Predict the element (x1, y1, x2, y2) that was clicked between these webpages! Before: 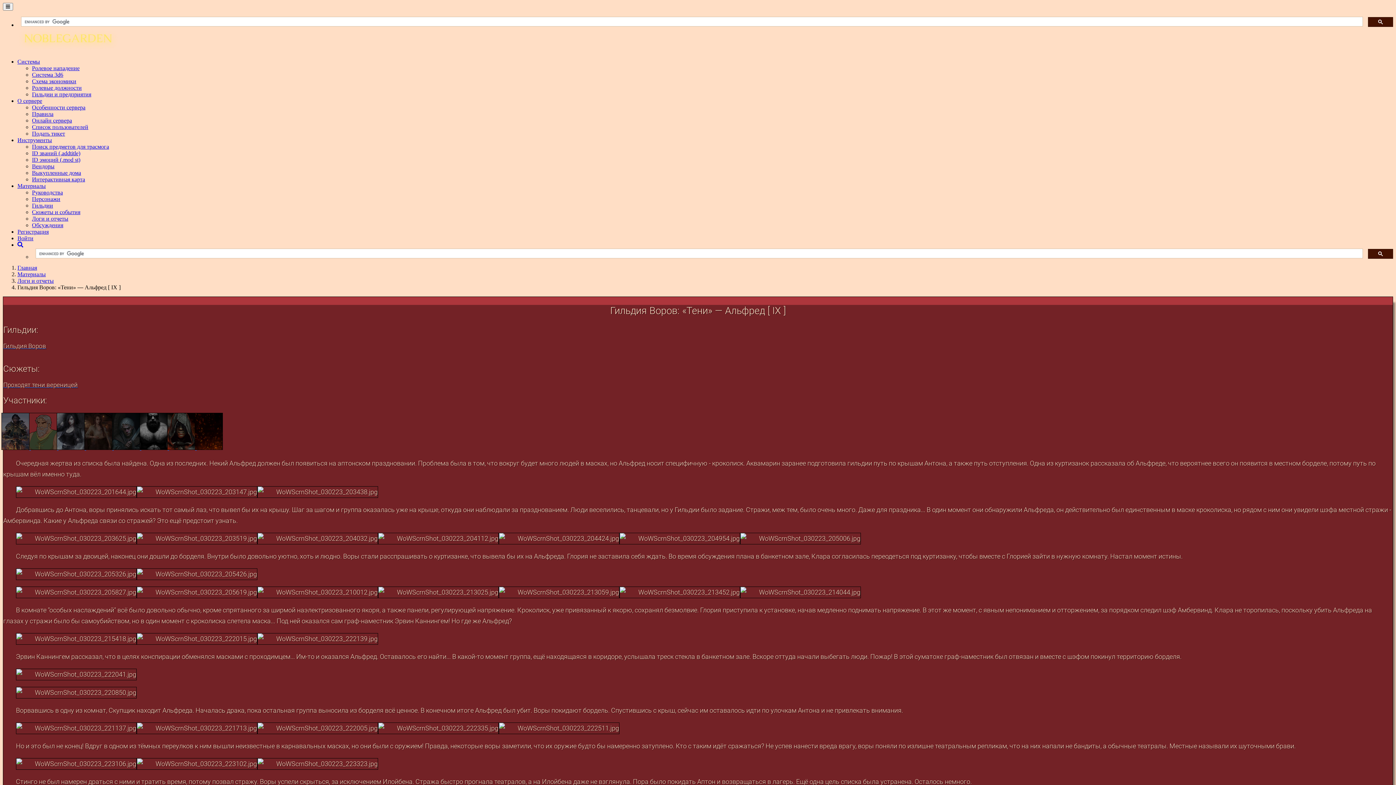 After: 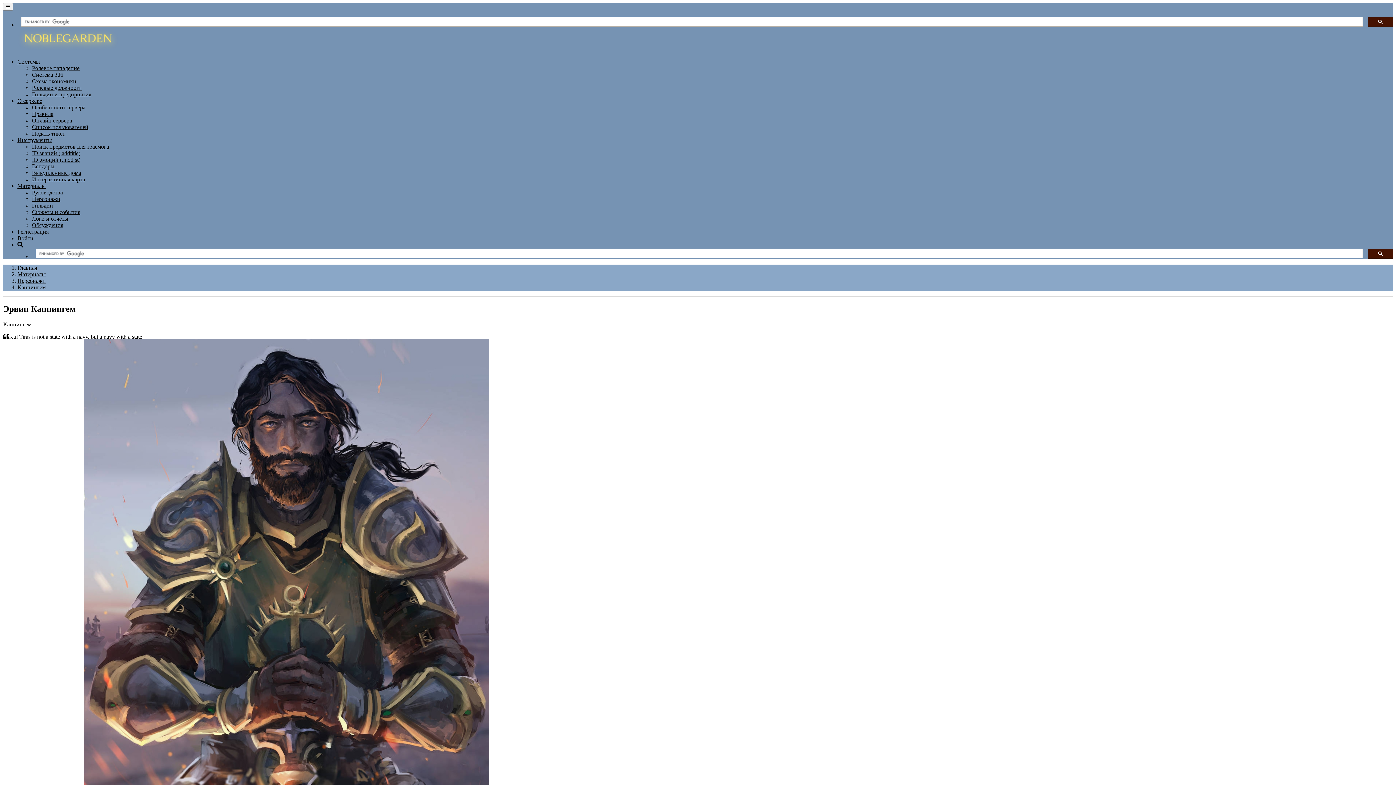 Action: label:   bbox: (3, 444, 30, 451)